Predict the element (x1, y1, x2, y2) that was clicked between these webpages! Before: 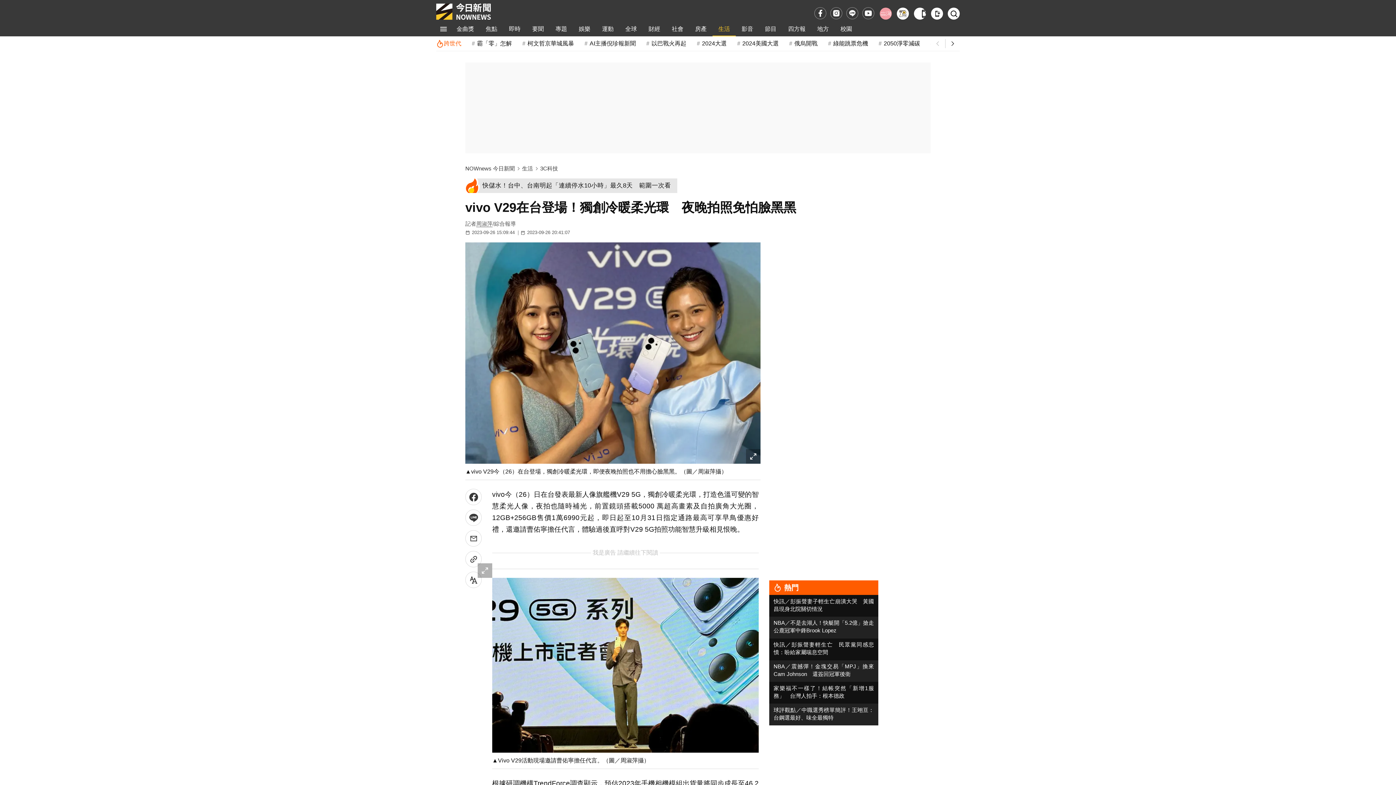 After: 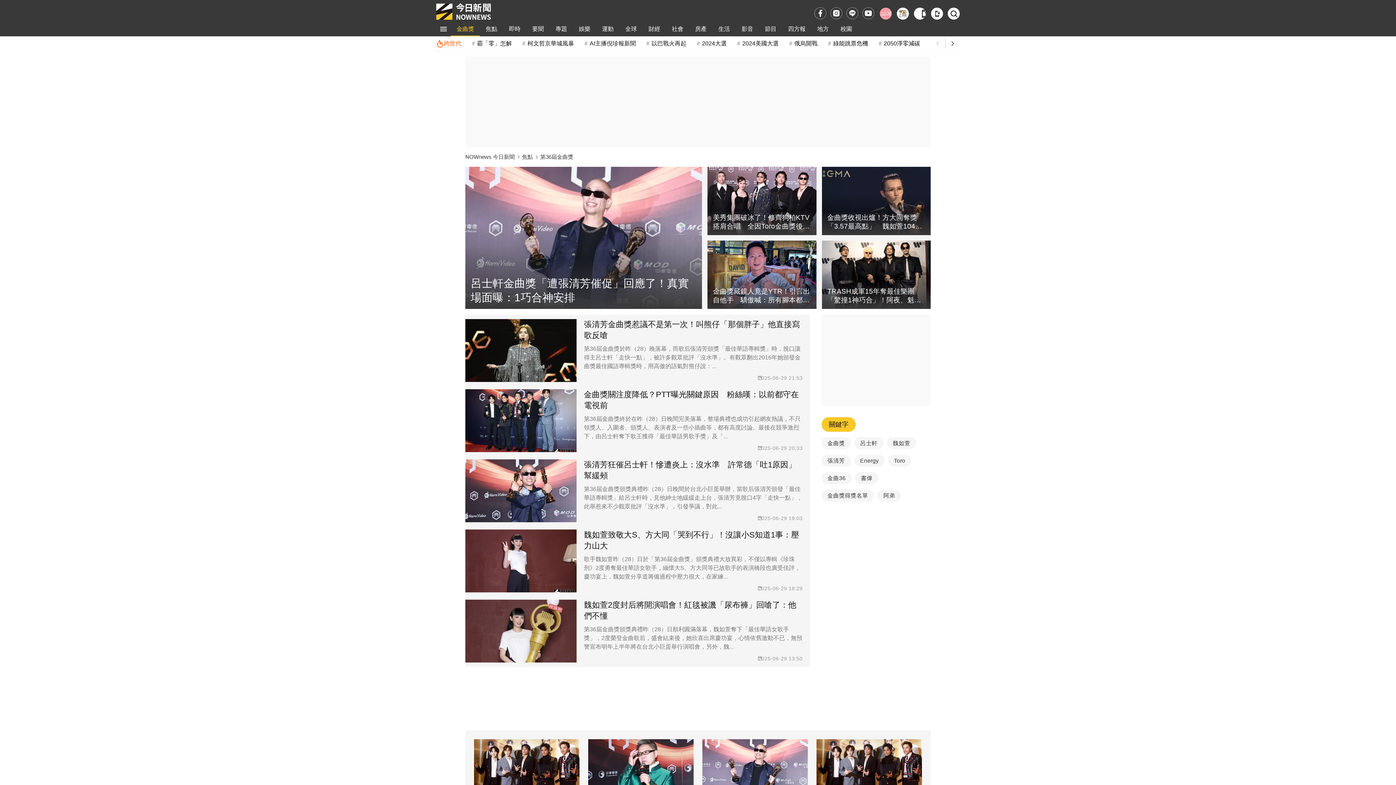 Action: label: 金曲獎 bbox: (450, 21, 480, 36)